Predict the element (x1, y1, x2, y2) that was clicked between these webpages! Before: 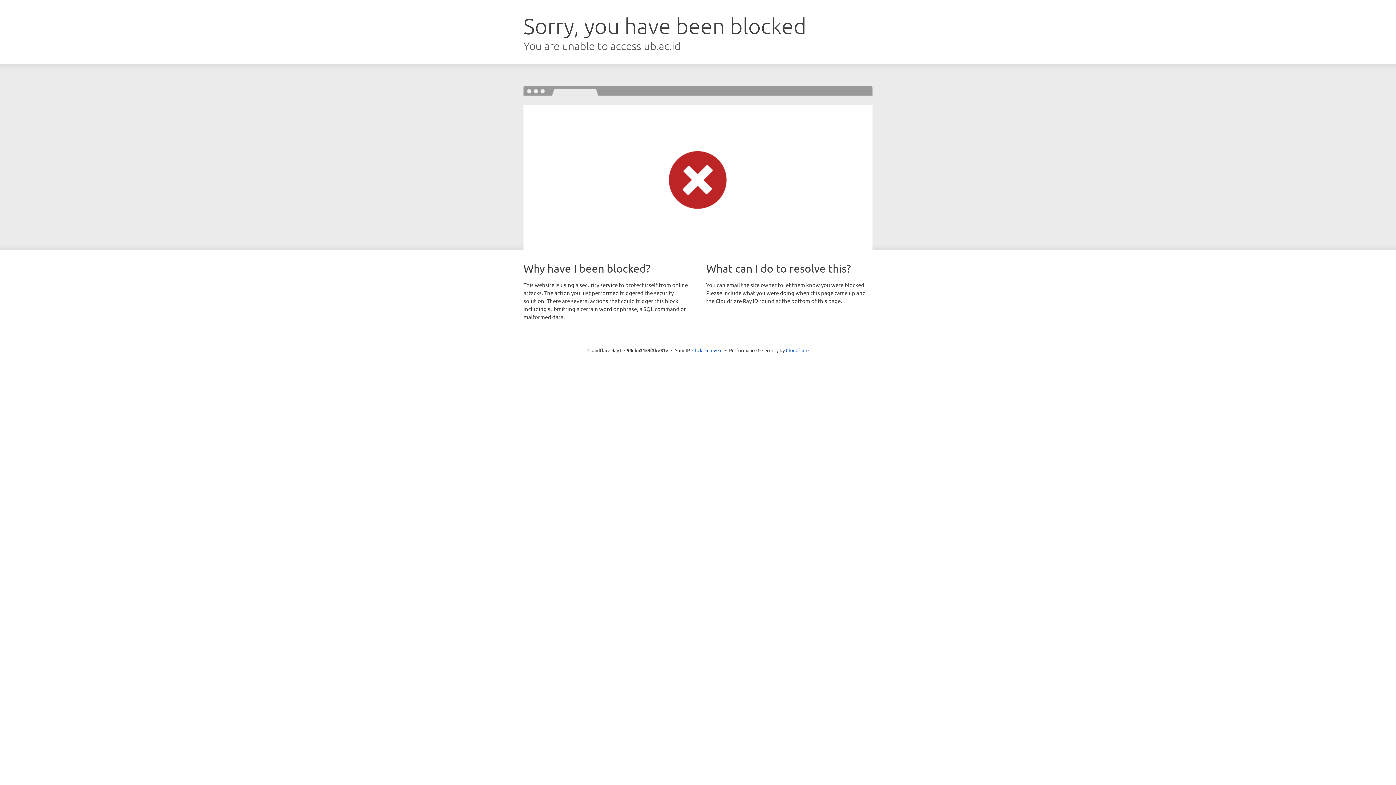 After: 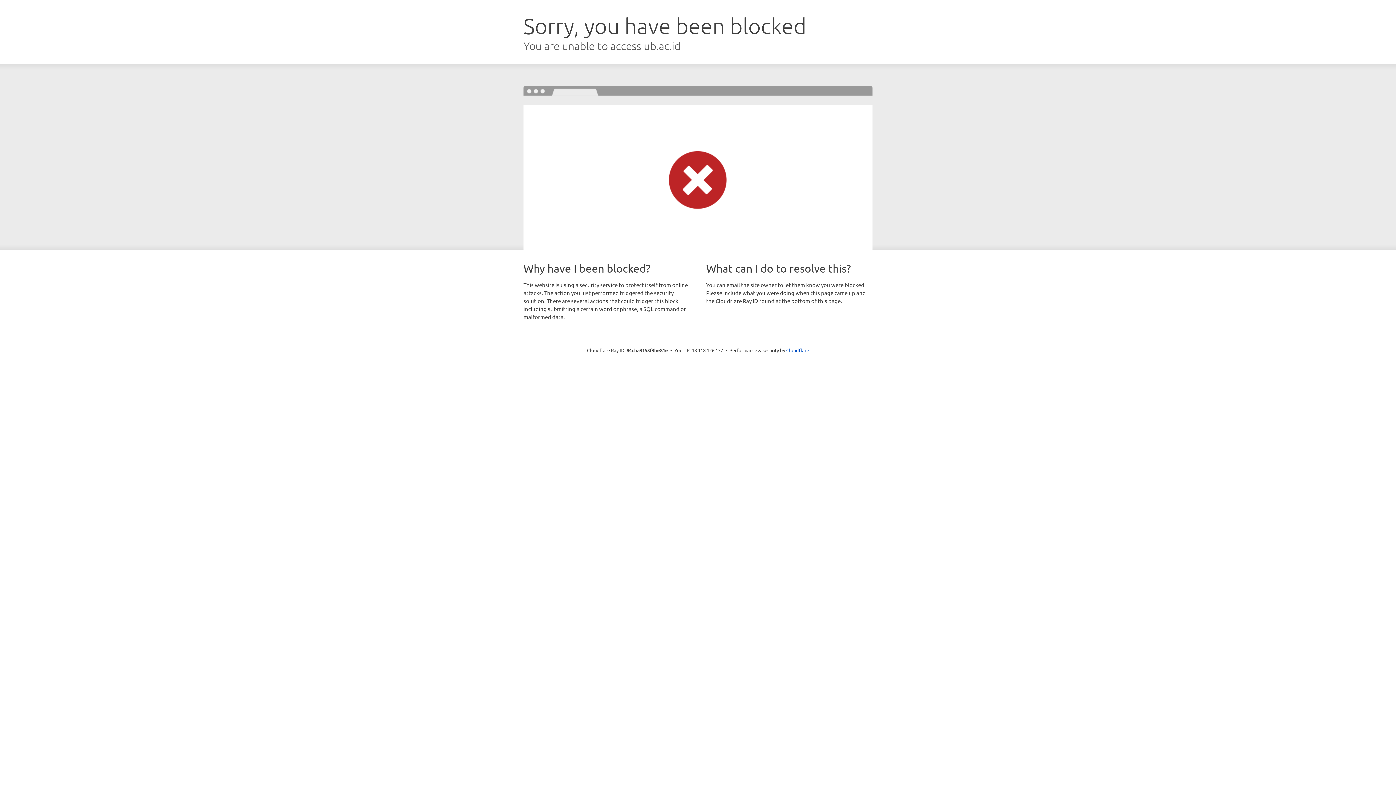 Action: label: Click to reveal bbox: (692, 346, 722, 353)